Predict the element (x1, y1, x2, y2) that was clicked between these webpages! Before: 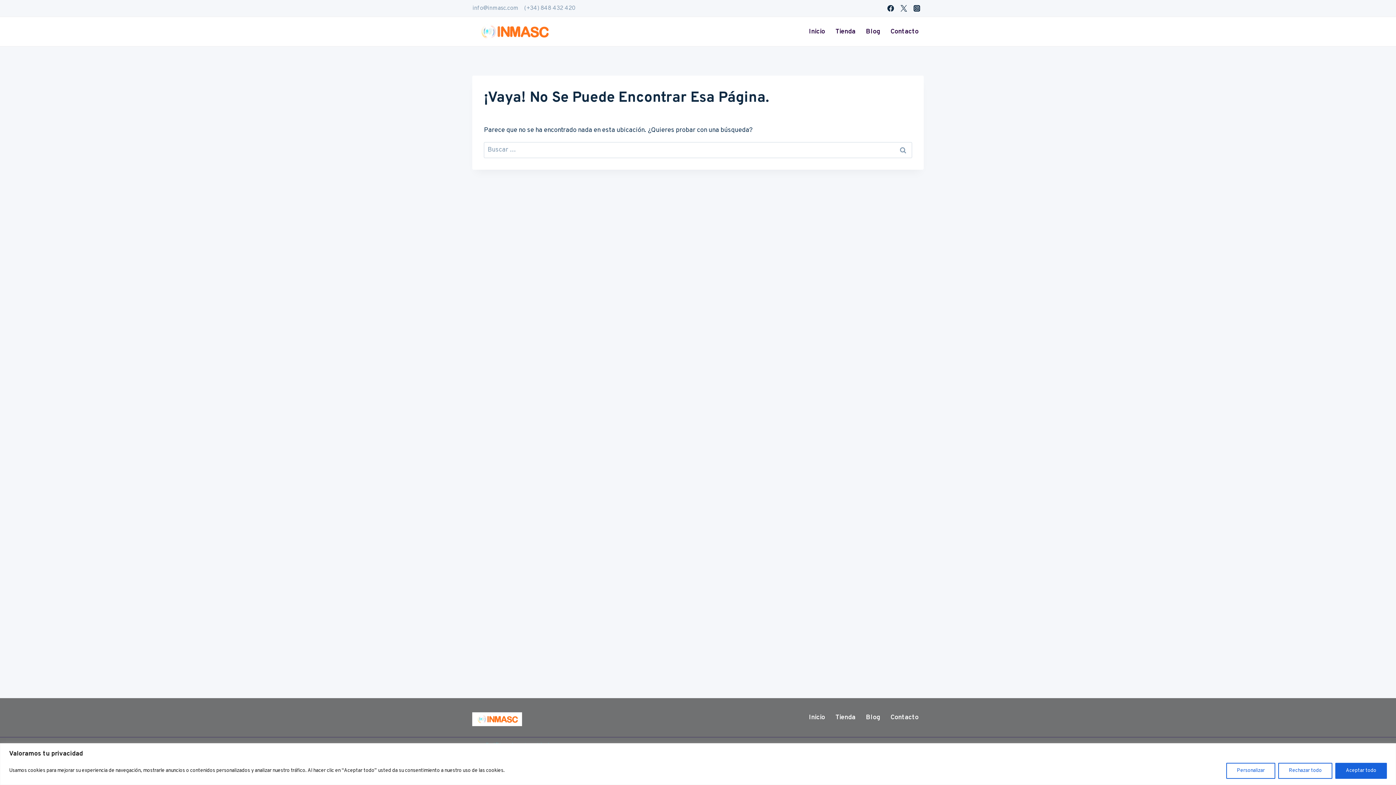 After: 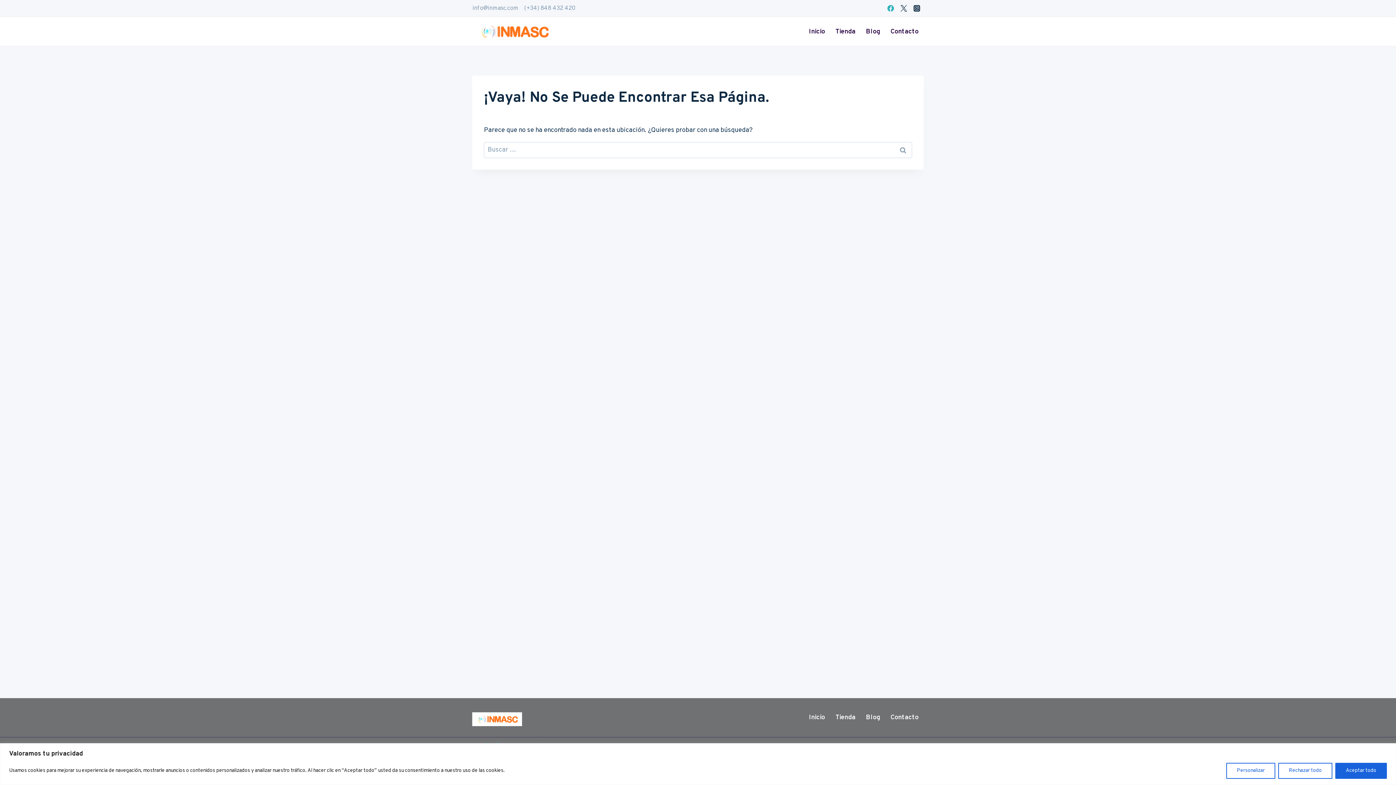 Action: label: Facebook bbox: (884, 1, 897, 14)